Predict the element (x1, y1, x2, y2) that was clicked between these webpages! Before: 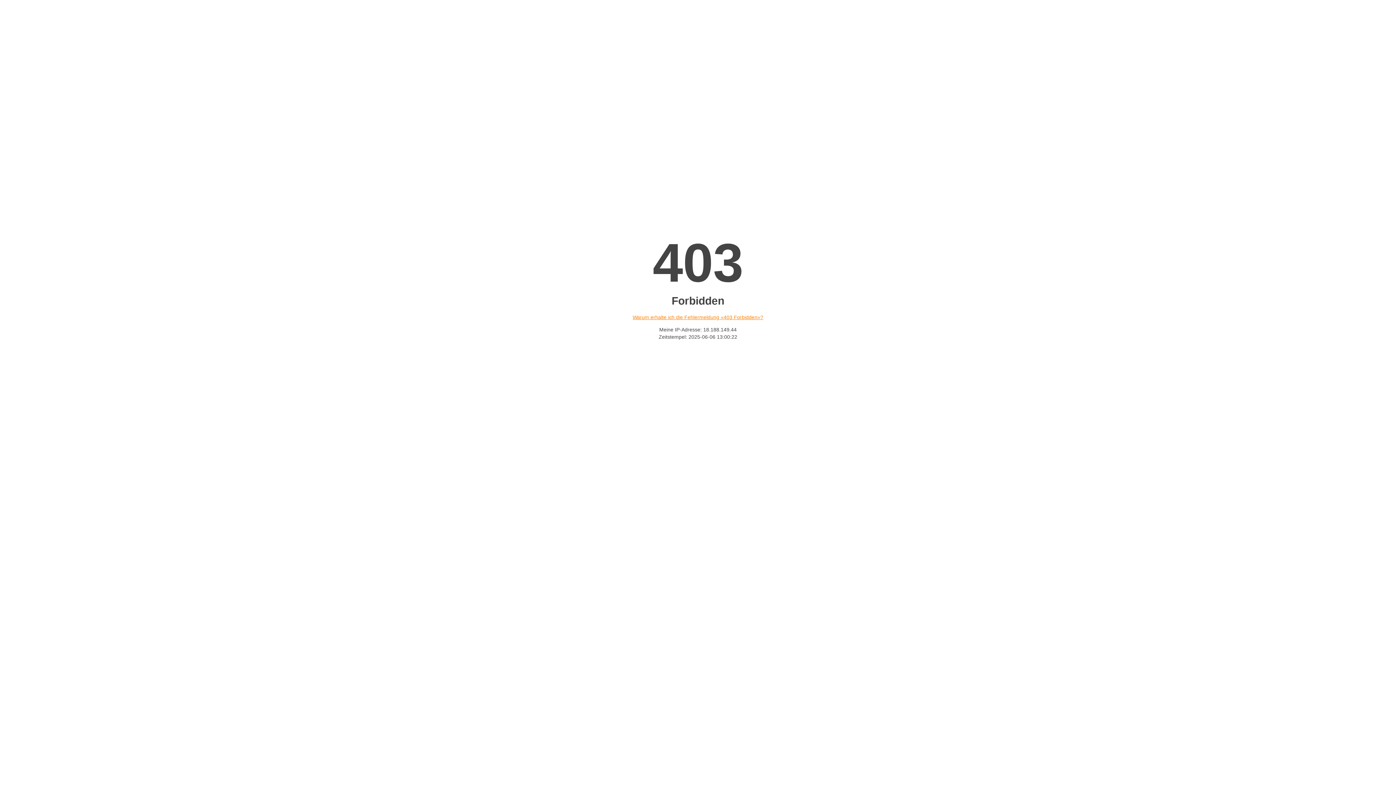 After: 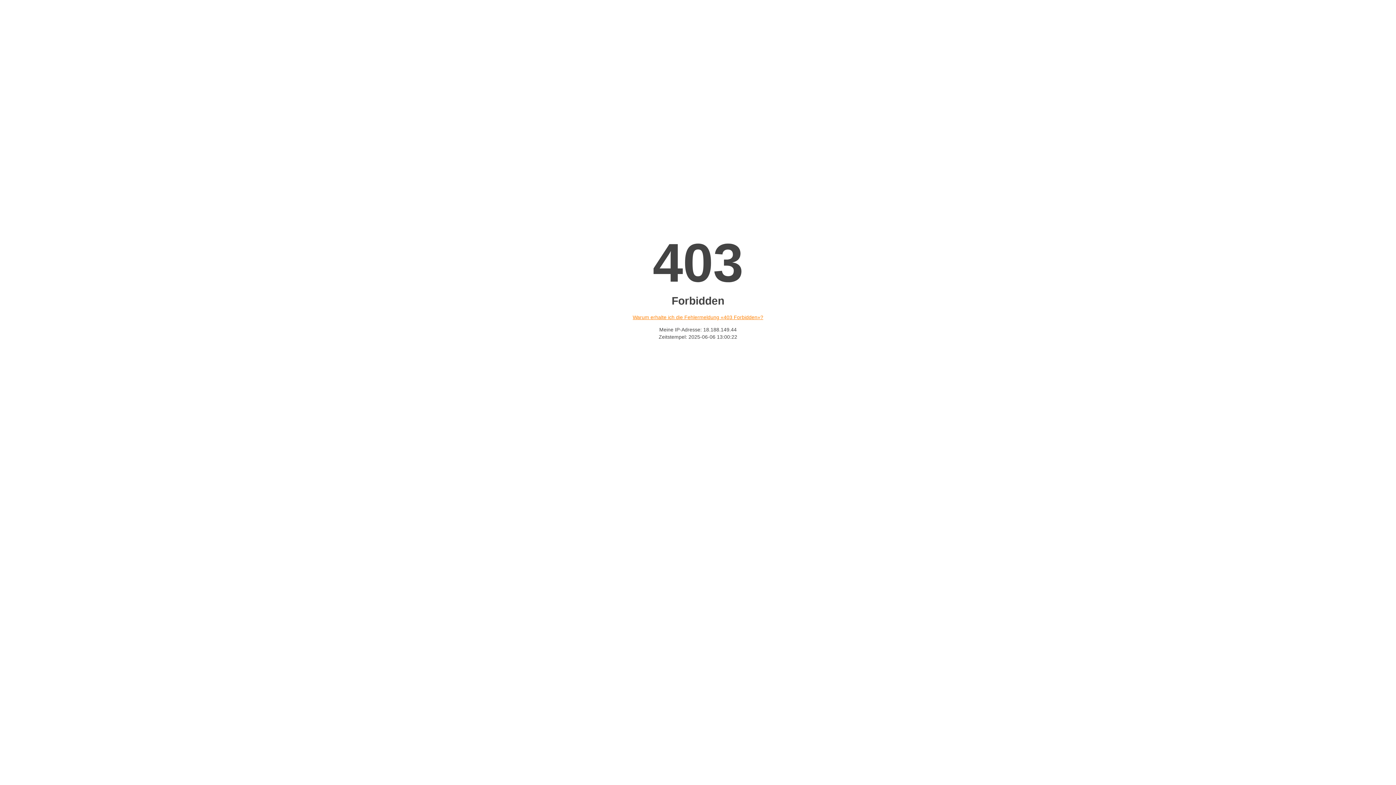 Action: bbox: (632, 314, 763, 320) label: Warum erhalte ich die Fehlermeldung «403 Forbidden»?